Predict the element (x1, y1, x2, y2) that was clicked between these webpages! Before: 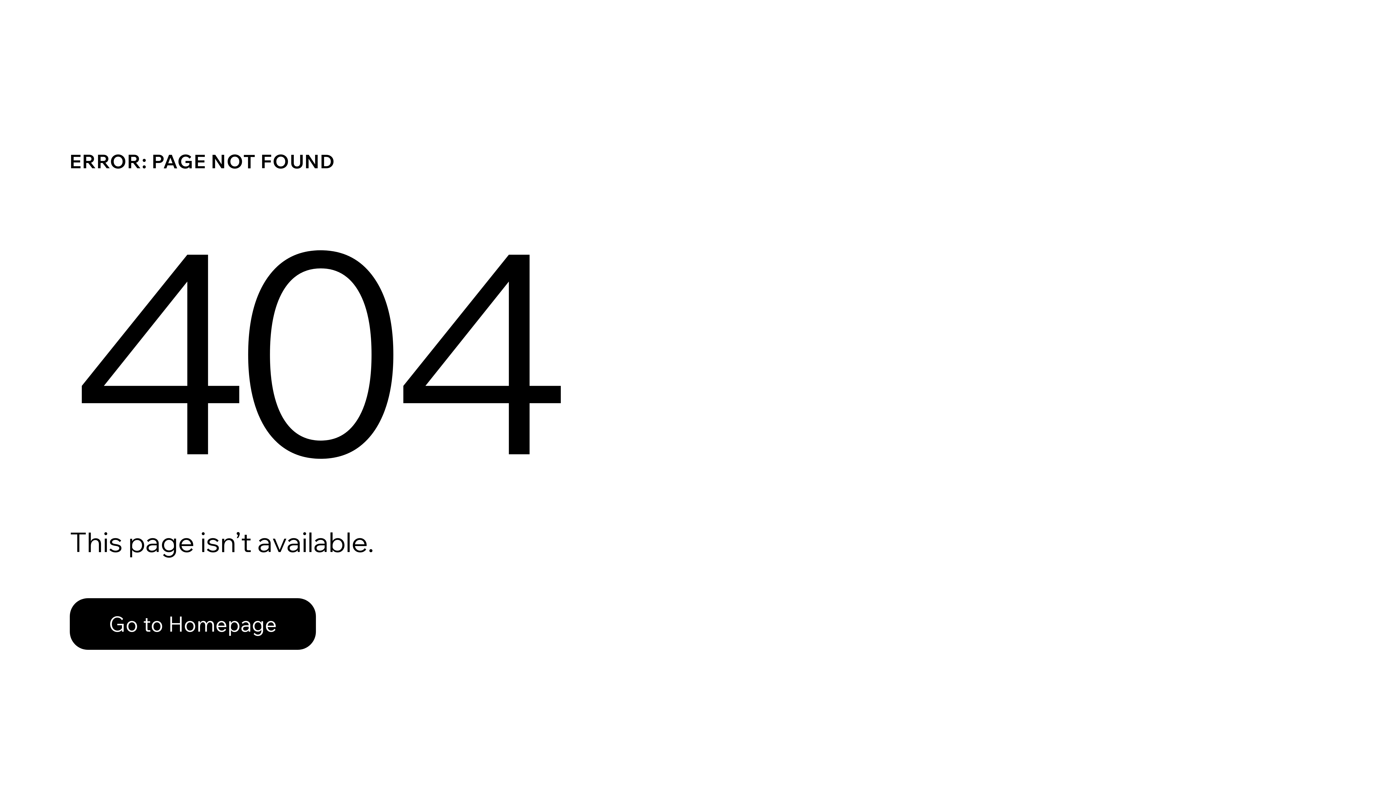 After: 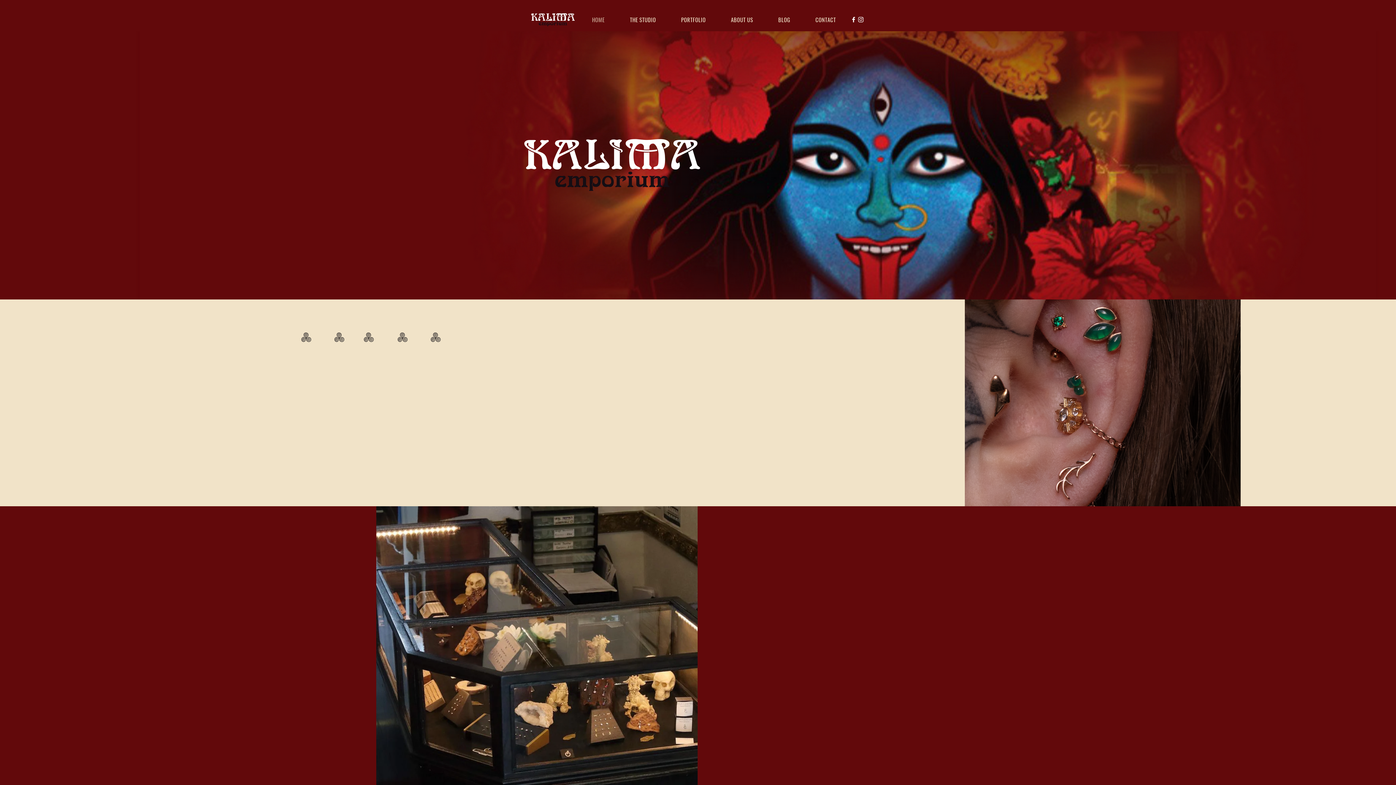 Action: bbox: (69, 582, 768, 659) label: Go to Homepage